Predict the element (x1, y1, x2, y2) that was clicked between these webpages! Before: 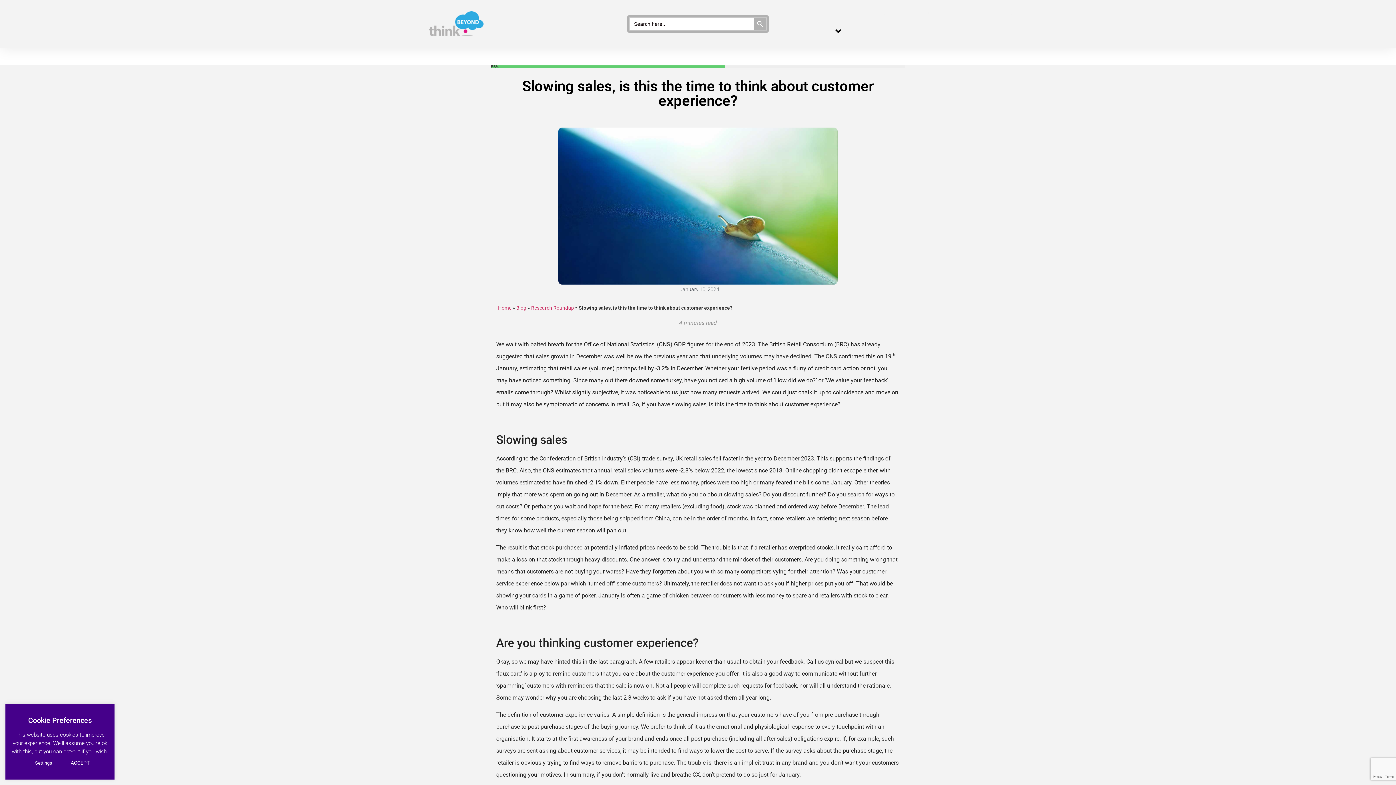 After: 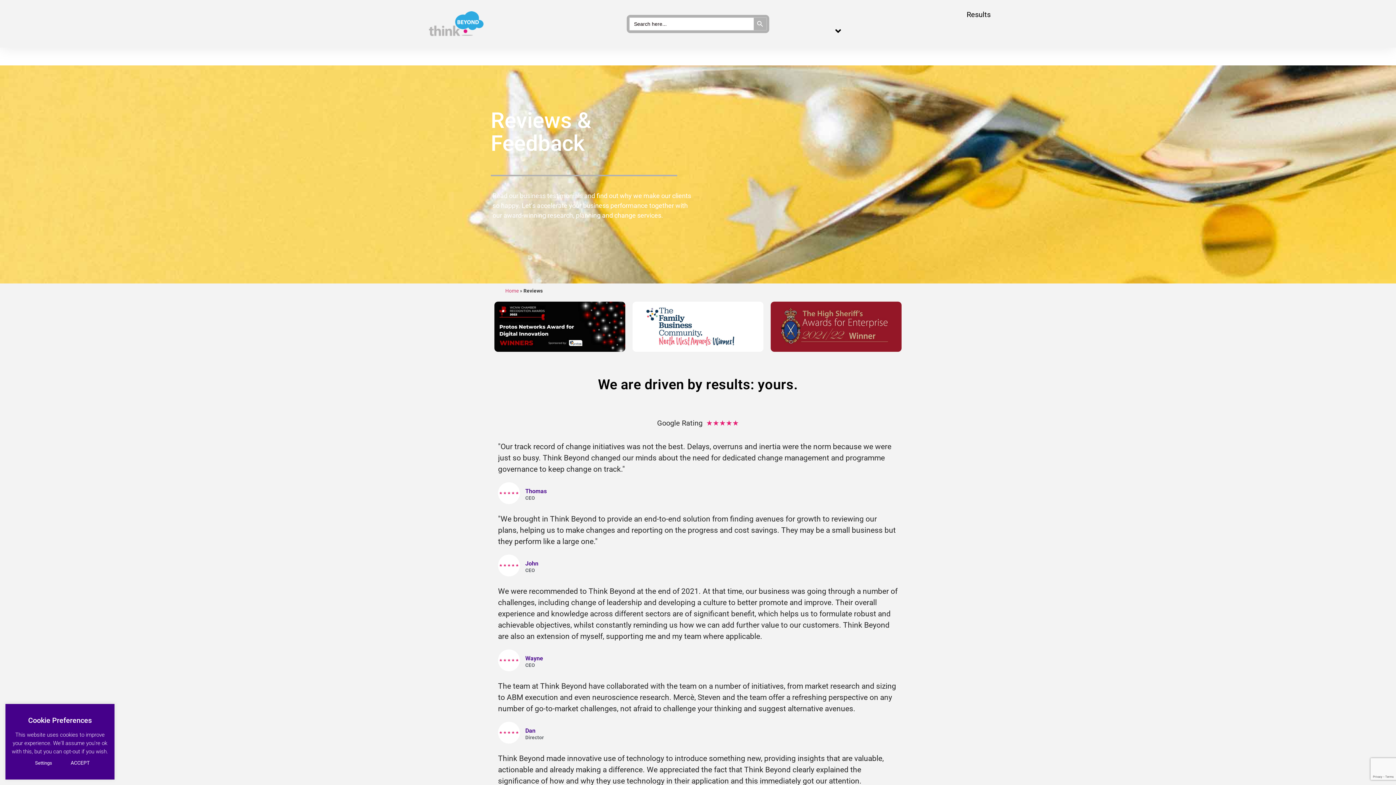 Action: bbox: (959, 5, 998, 23) label: Results